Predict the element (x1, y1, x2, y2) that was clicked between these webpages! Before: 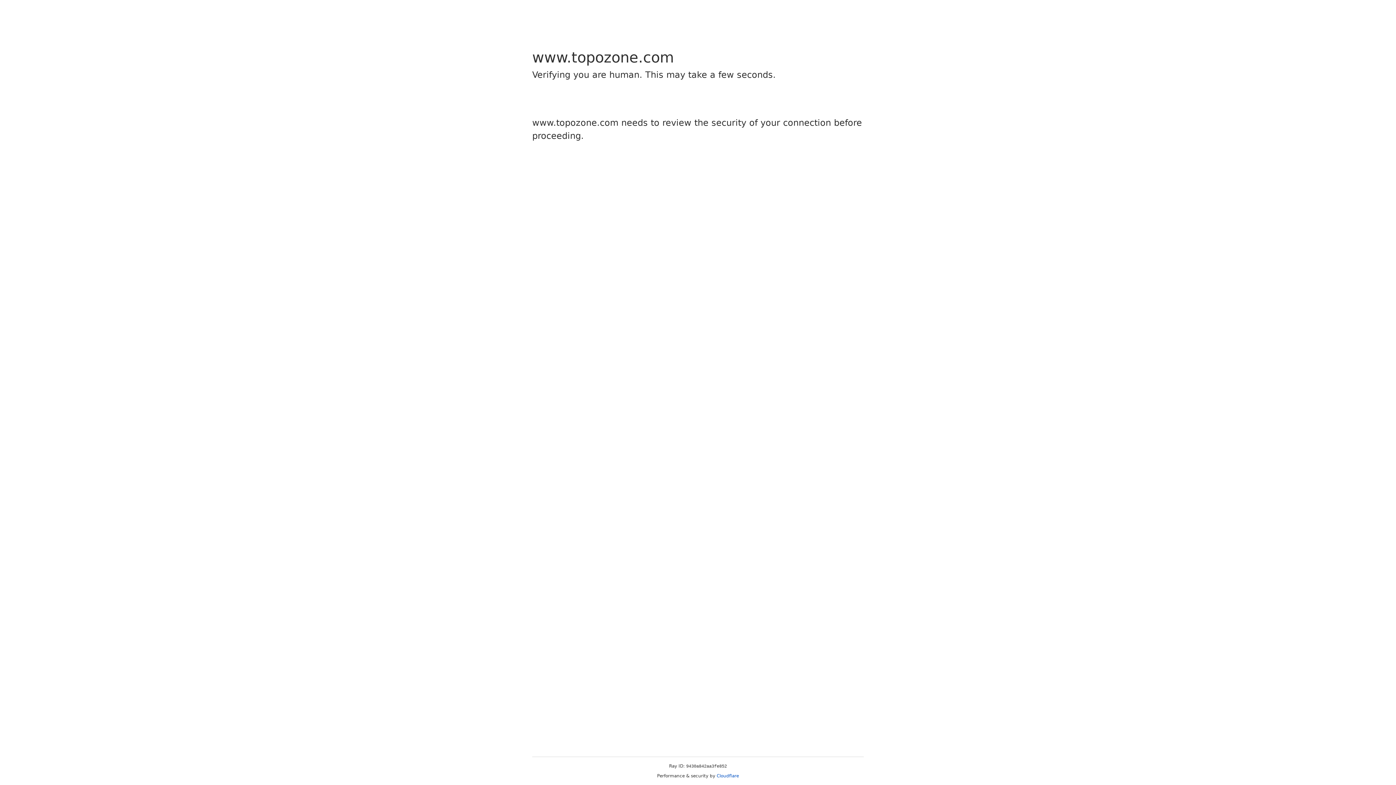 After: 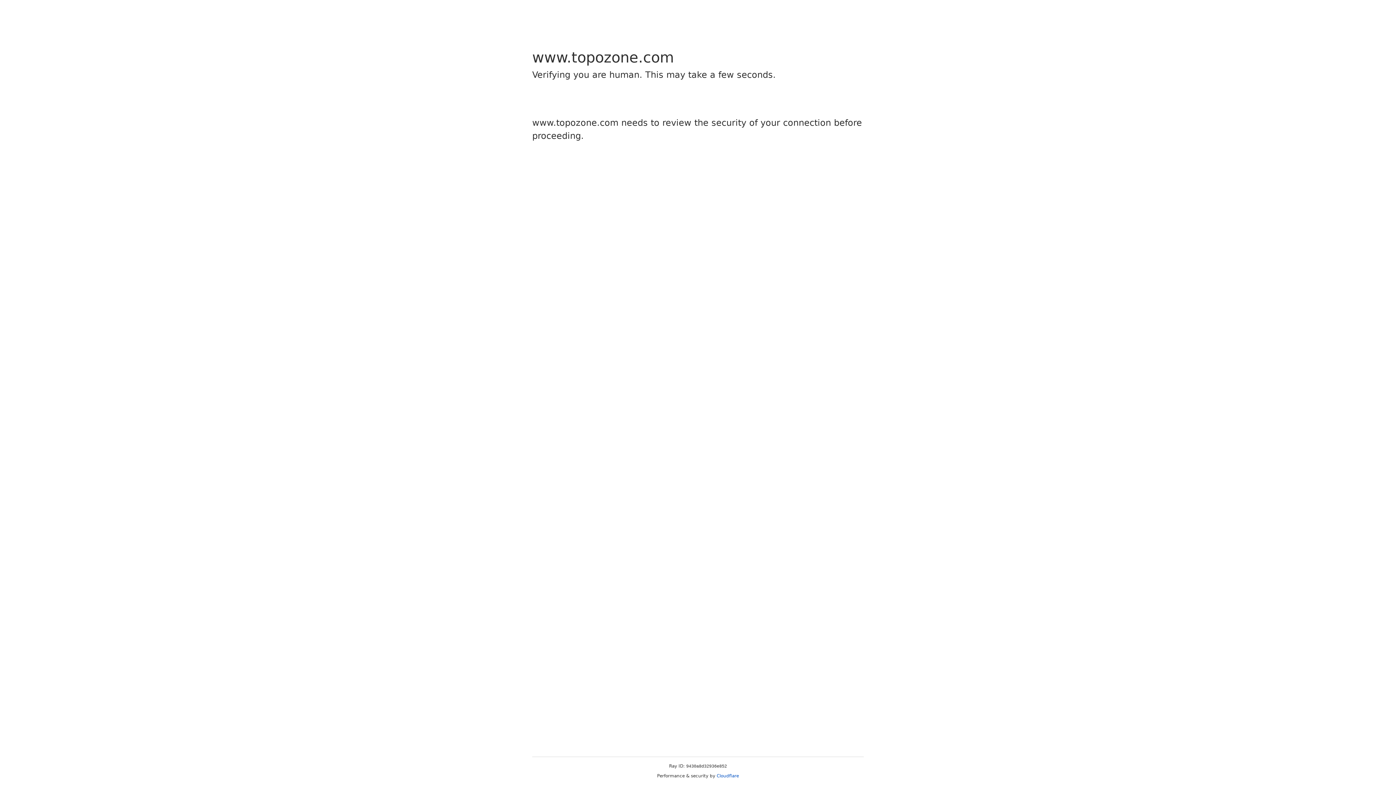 Action: bbox: (716, 773, 739, 778) label: Cloudflare